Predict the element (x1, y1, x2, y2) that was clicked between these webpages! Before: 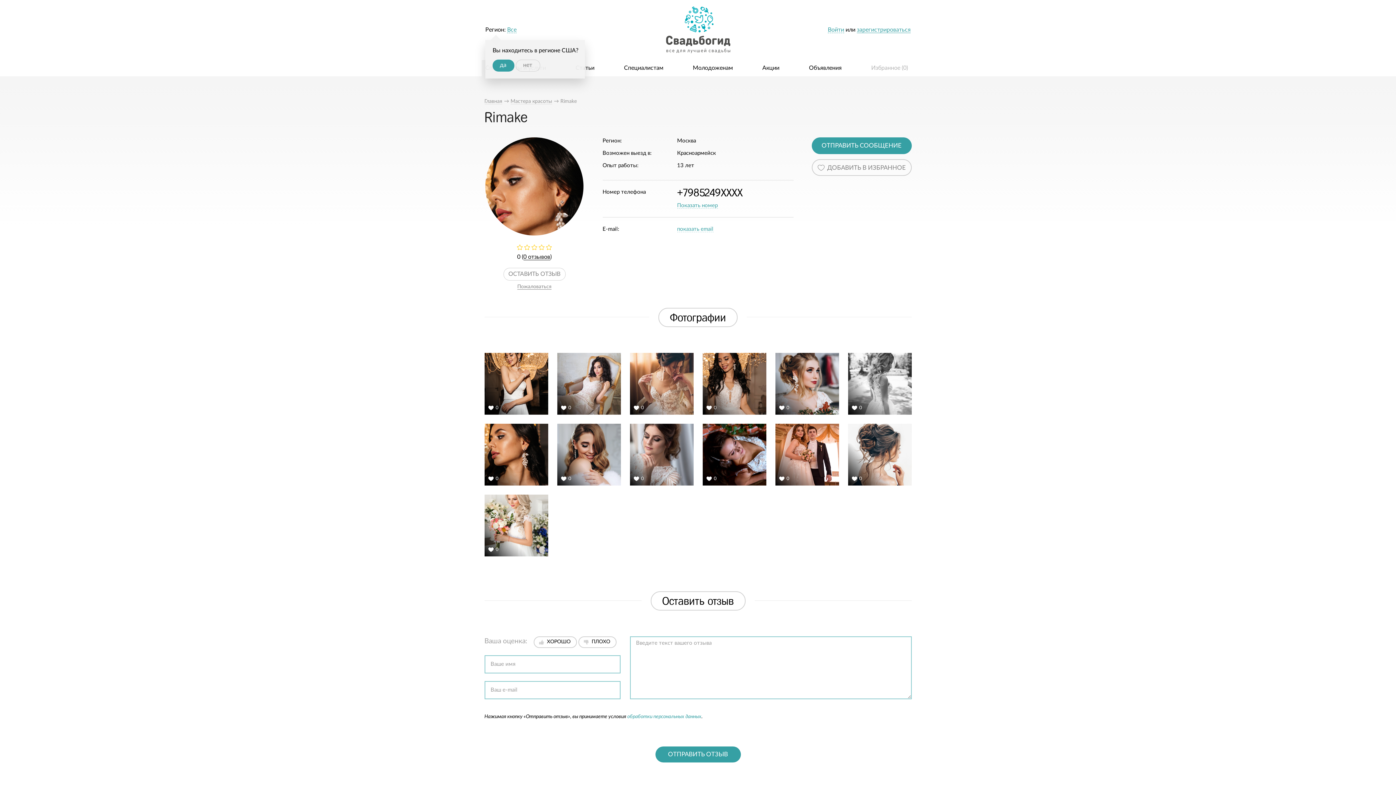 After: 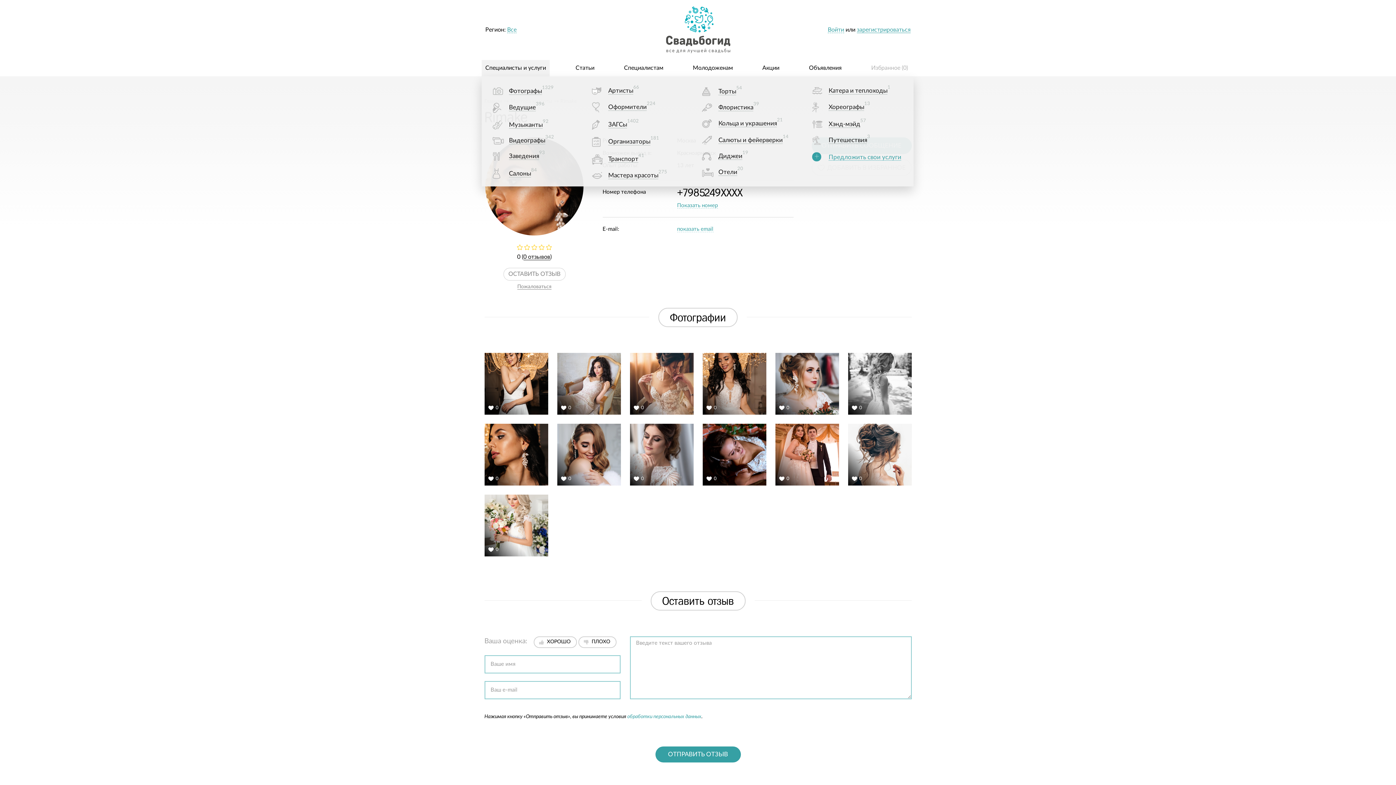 Action: bbox: (516, 59, 540, 71) label: нет